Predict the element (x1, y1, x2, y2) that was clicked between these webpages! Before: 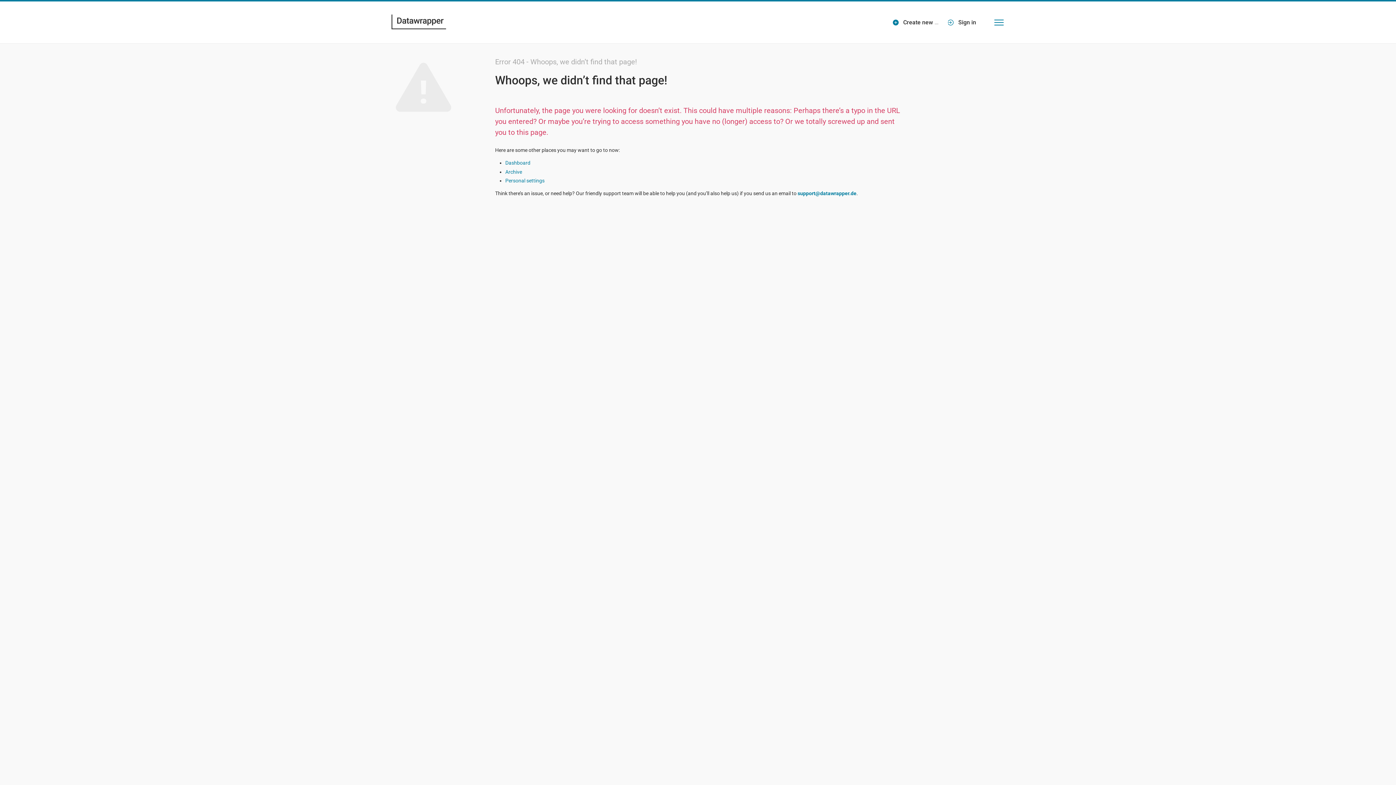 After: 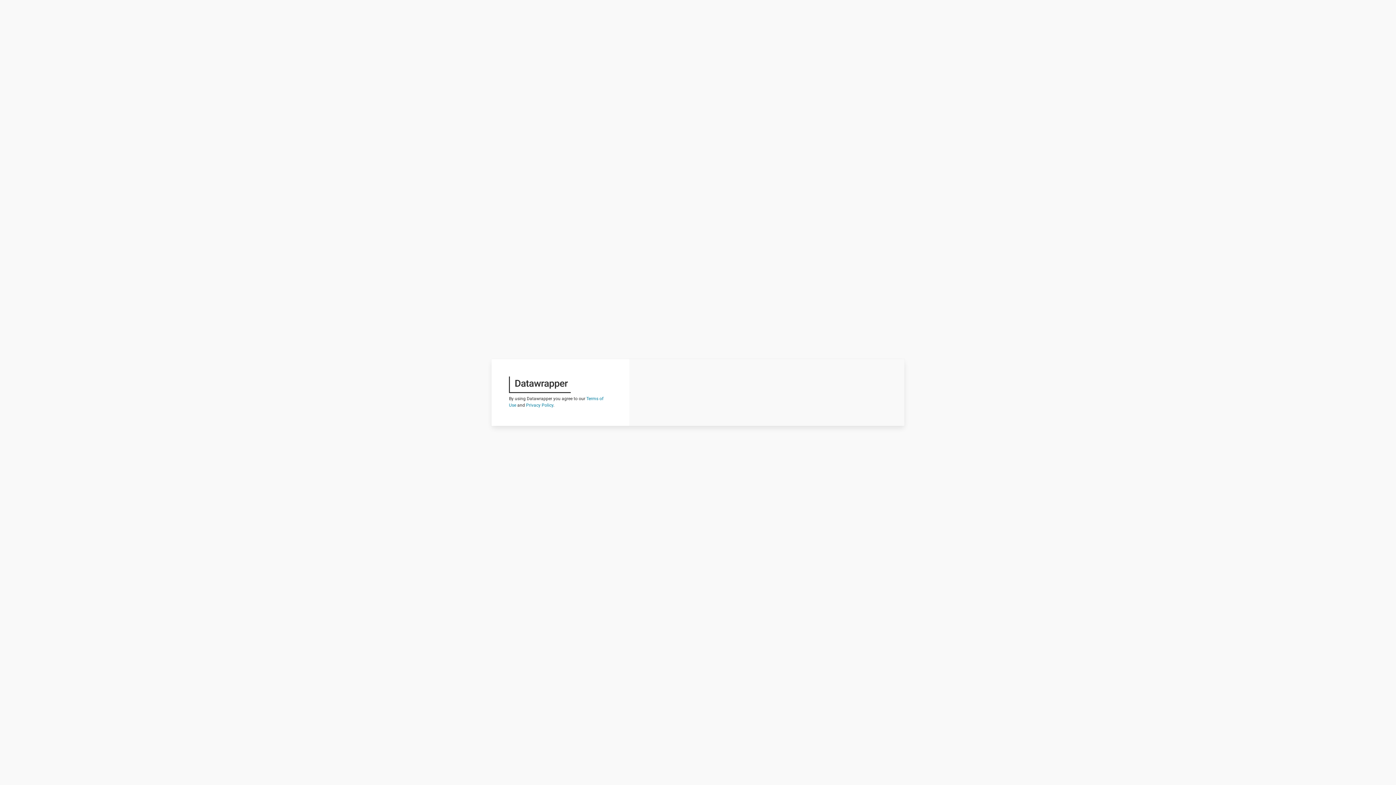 Action: bbox: (387, 11, 450, 33)